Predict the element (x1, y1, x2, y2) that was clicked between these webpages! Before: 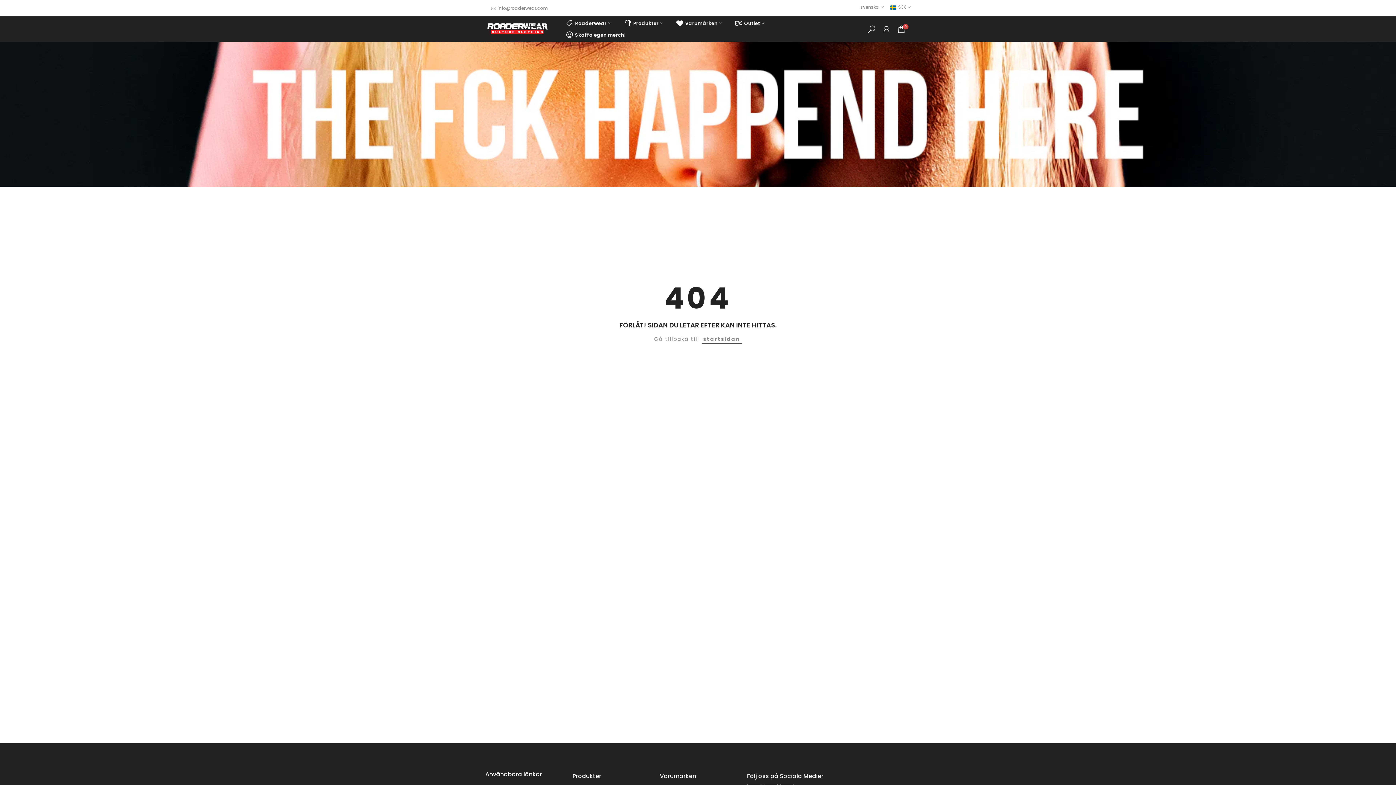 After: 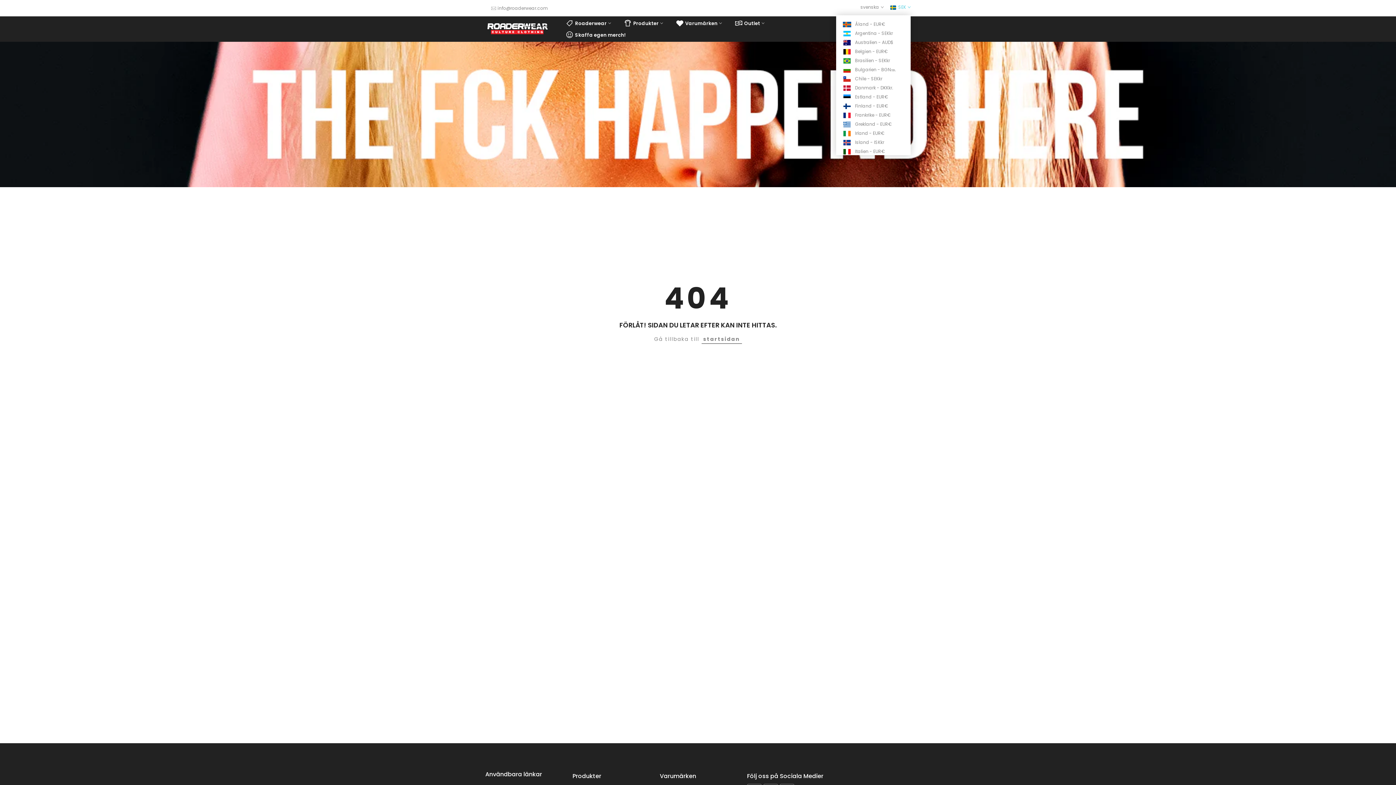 Action: label:  SEK bbox: (890, 3, 910, 10)